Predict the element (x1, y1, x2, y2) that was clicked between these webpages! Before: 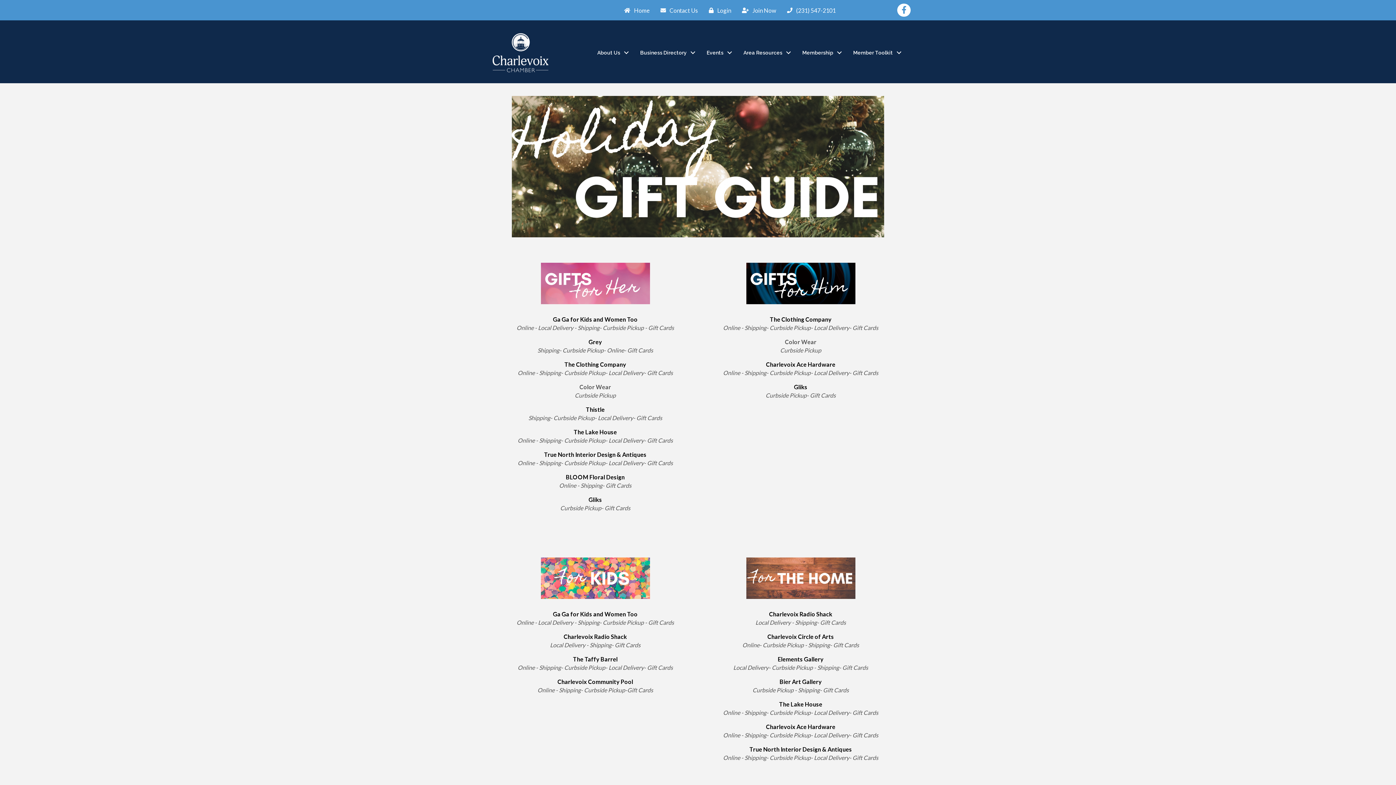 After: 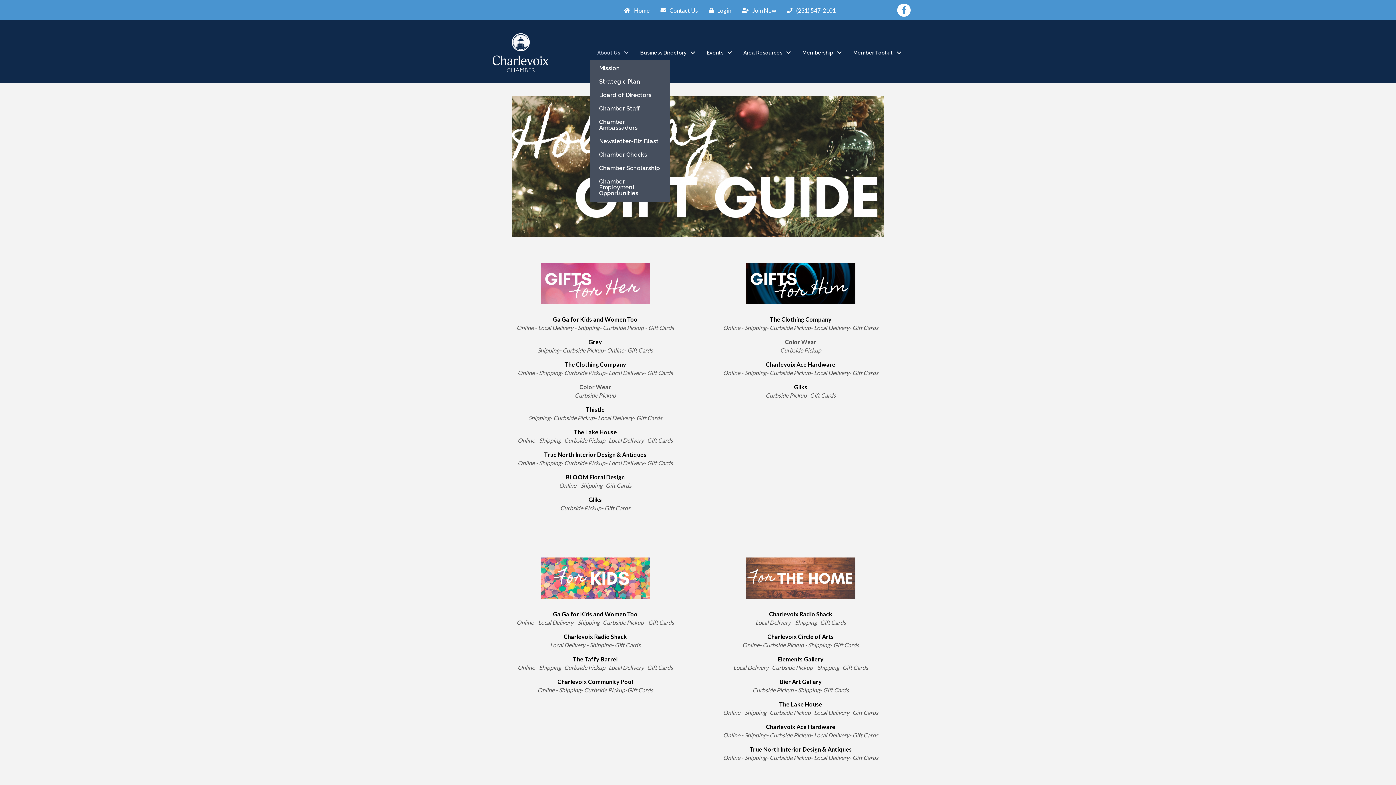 Action: label: About Us bbox: (590, 45, 632, 59)